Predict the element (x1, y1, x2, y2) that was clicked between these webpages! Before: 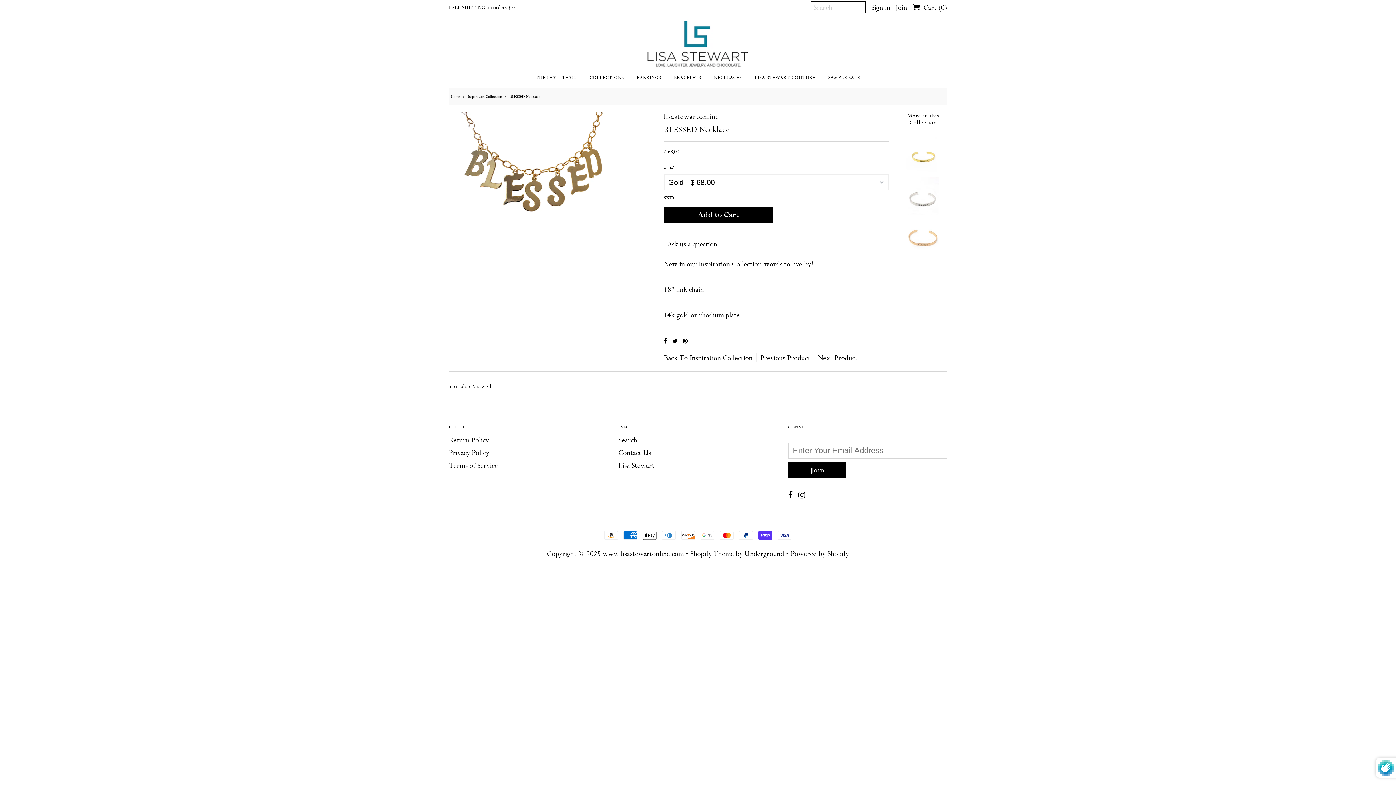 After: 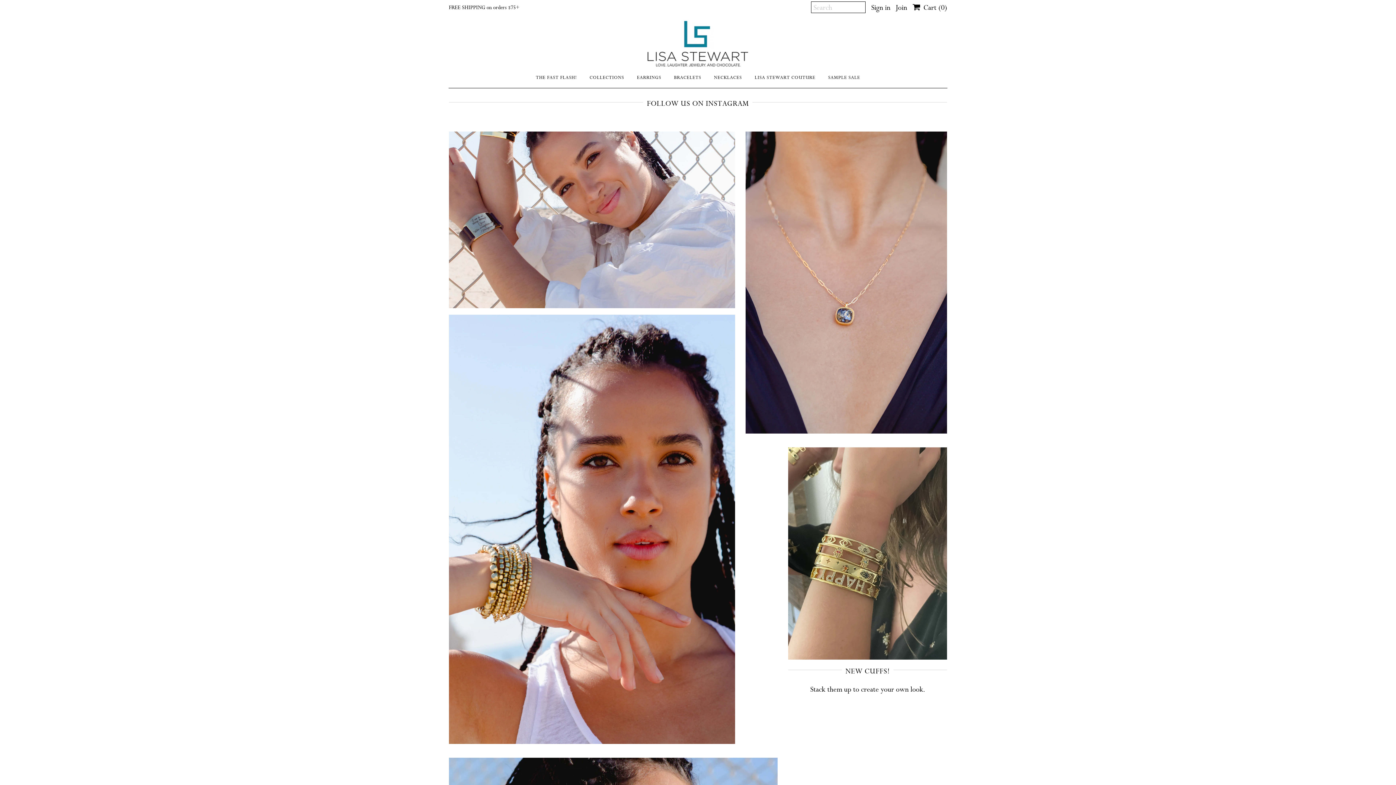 Action: bbox: (450, 94, 462, 98) label: Home